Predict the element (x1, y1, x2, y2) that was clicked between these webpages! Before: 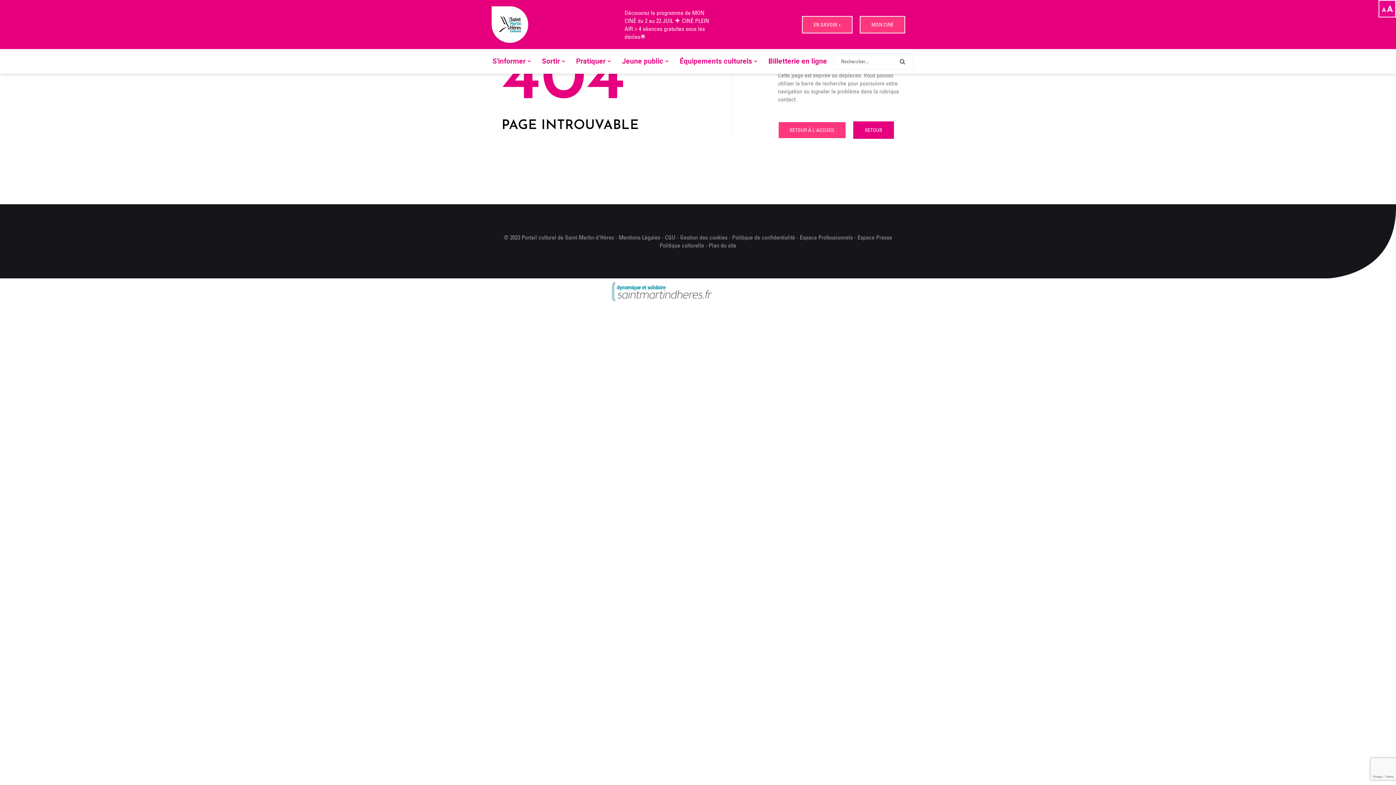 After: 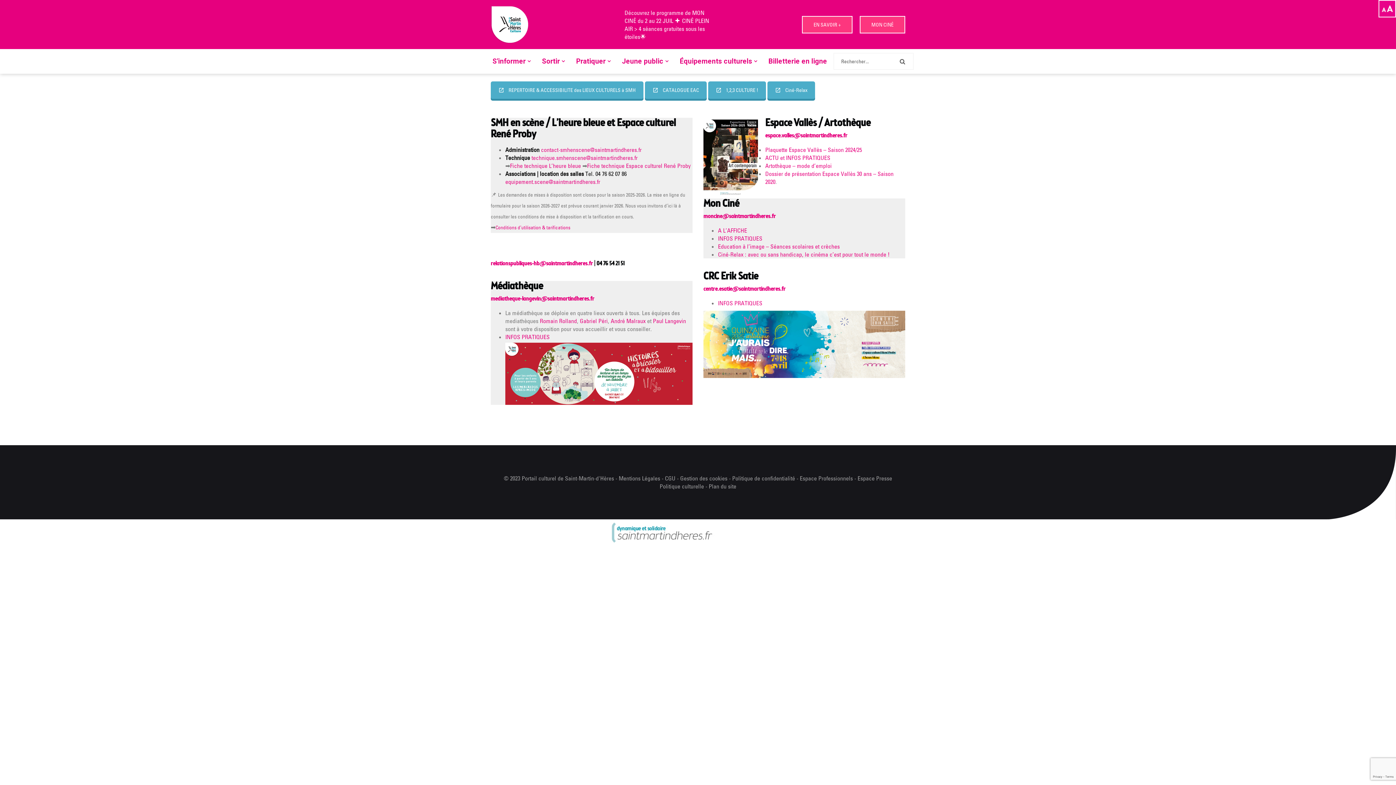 Action: bbox: (800, 233, 853, 241) label: Espace Professionnels